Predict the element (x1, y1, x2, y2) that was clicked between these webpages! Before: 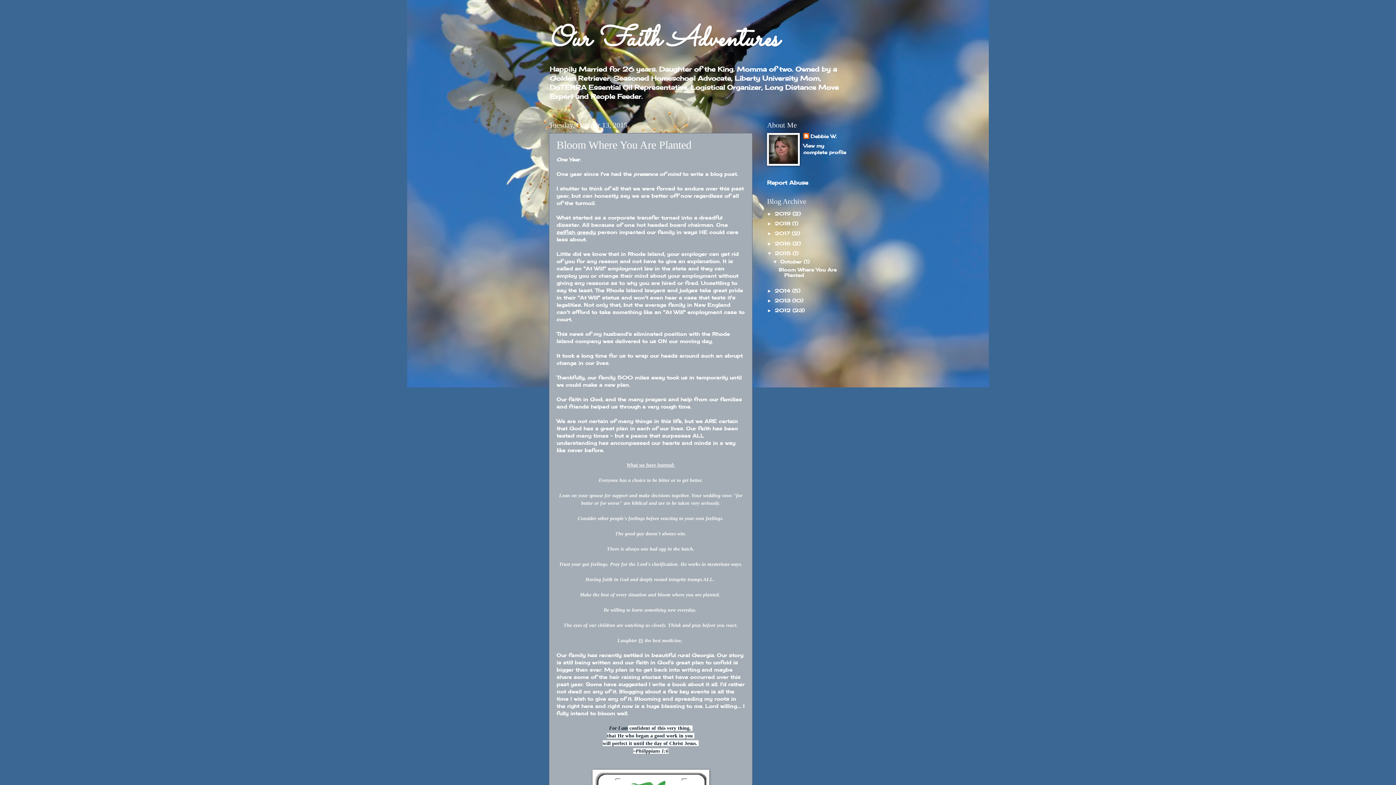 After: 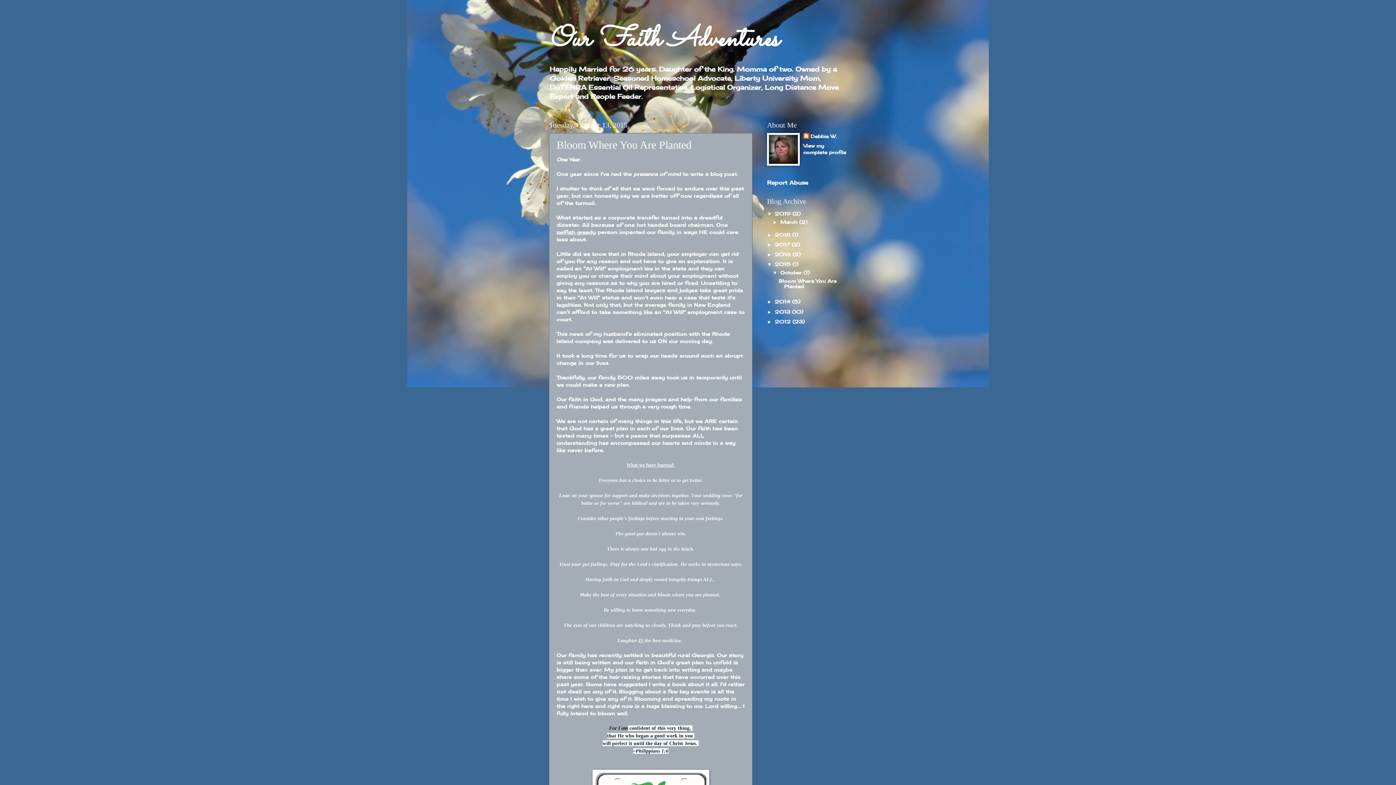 Action: label: ►   bbox: (767, 211, 774, 216)